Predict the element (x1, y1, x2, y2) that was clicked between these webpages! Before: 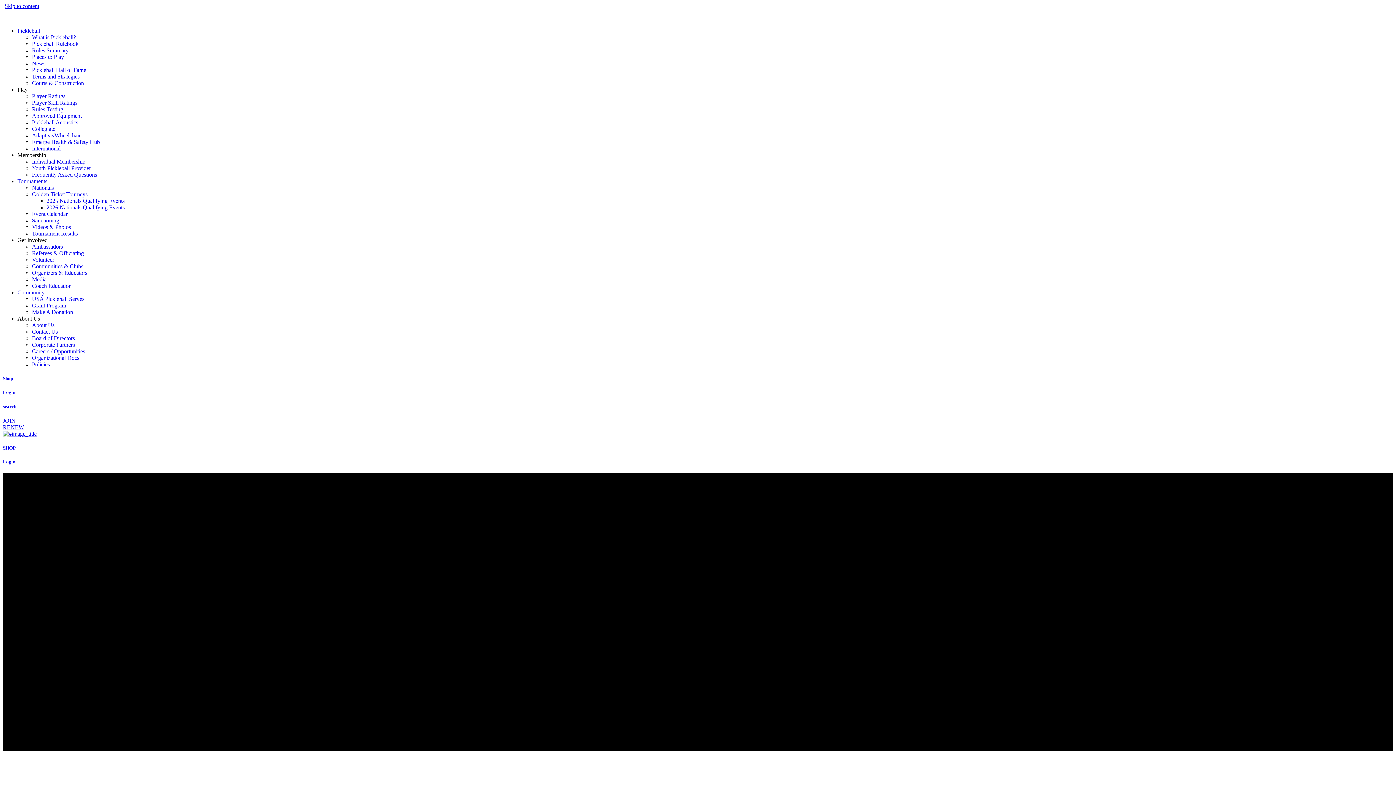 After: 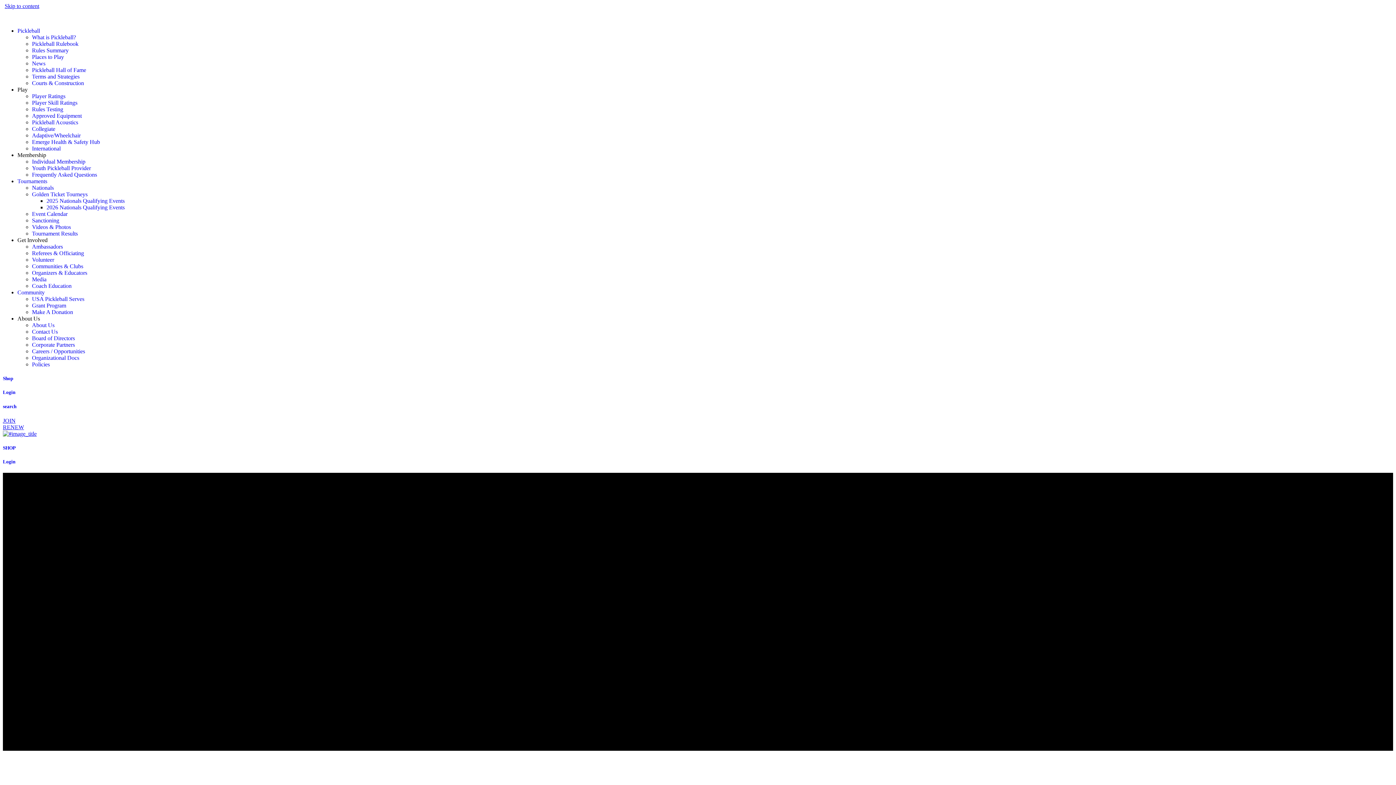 Action: label: Corporate Partners bbox: (32, 341, 74, 348)